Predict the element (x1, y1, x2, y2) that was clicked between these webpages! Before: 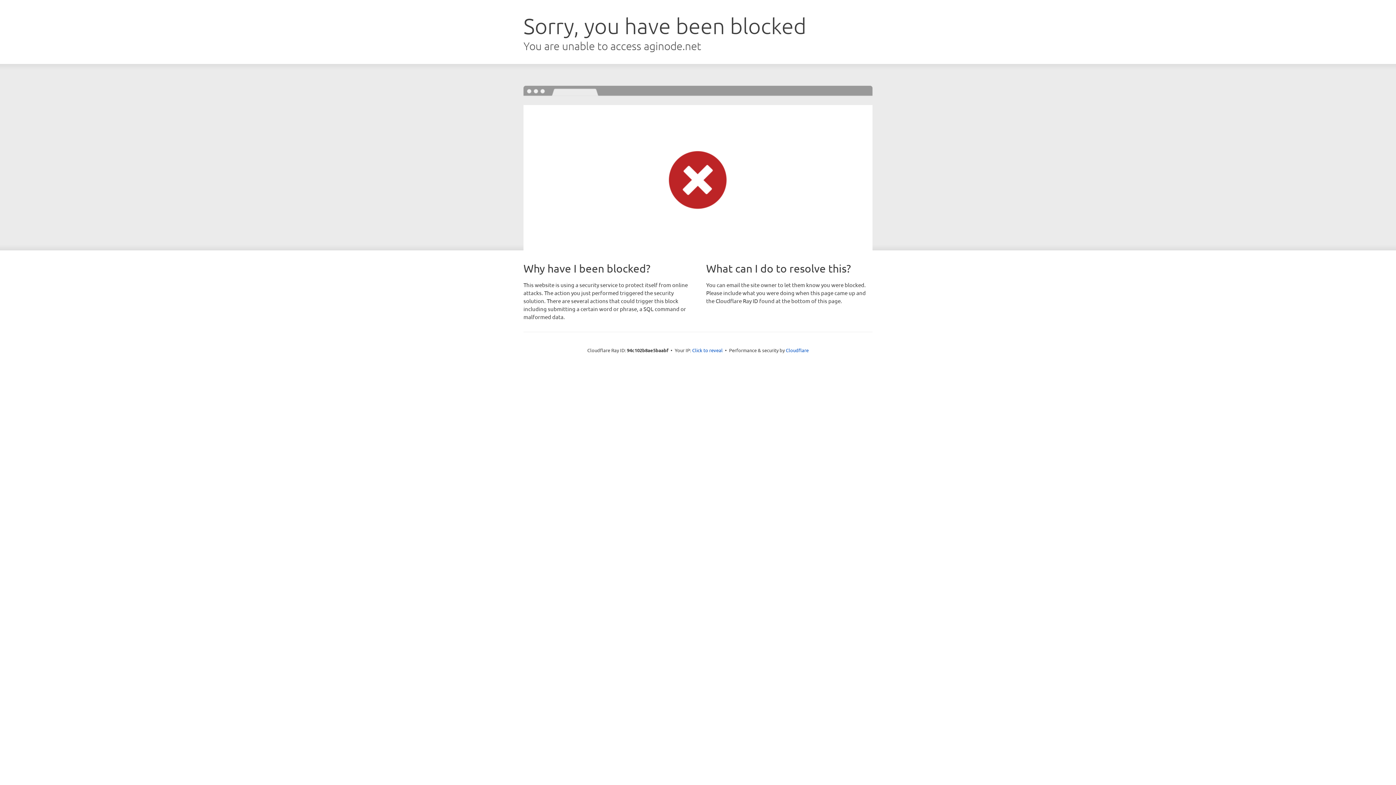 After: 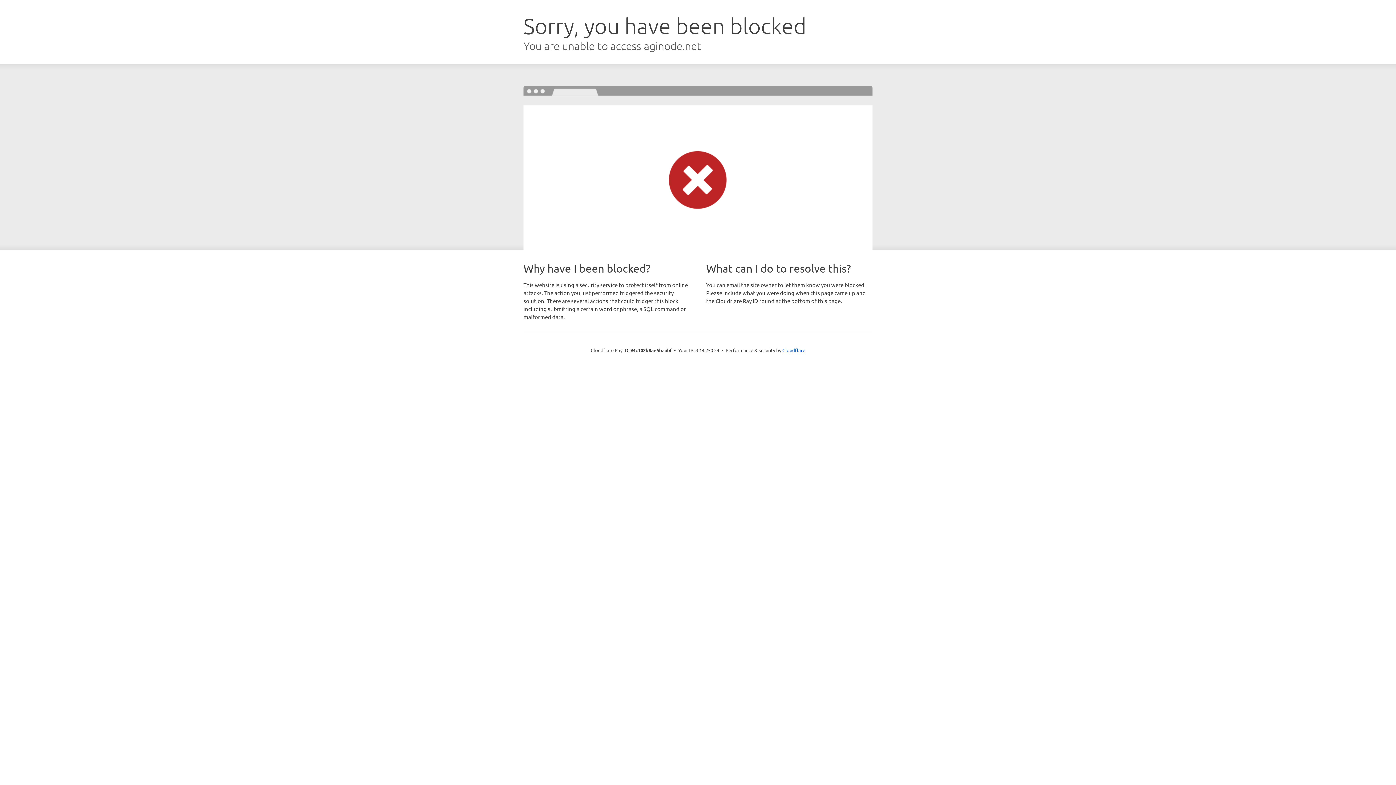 Action: label: Click to reveal bbox: (692, 346, 722, 353)